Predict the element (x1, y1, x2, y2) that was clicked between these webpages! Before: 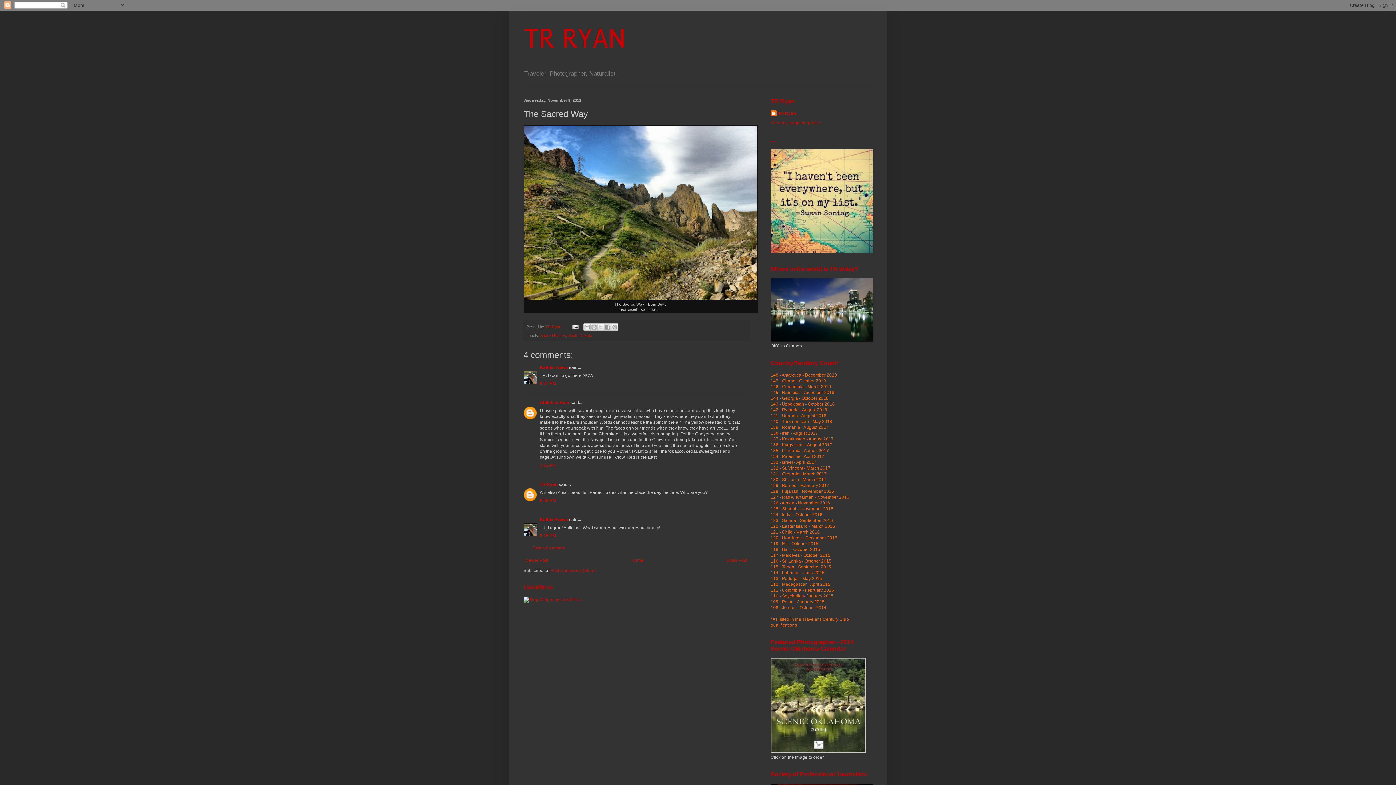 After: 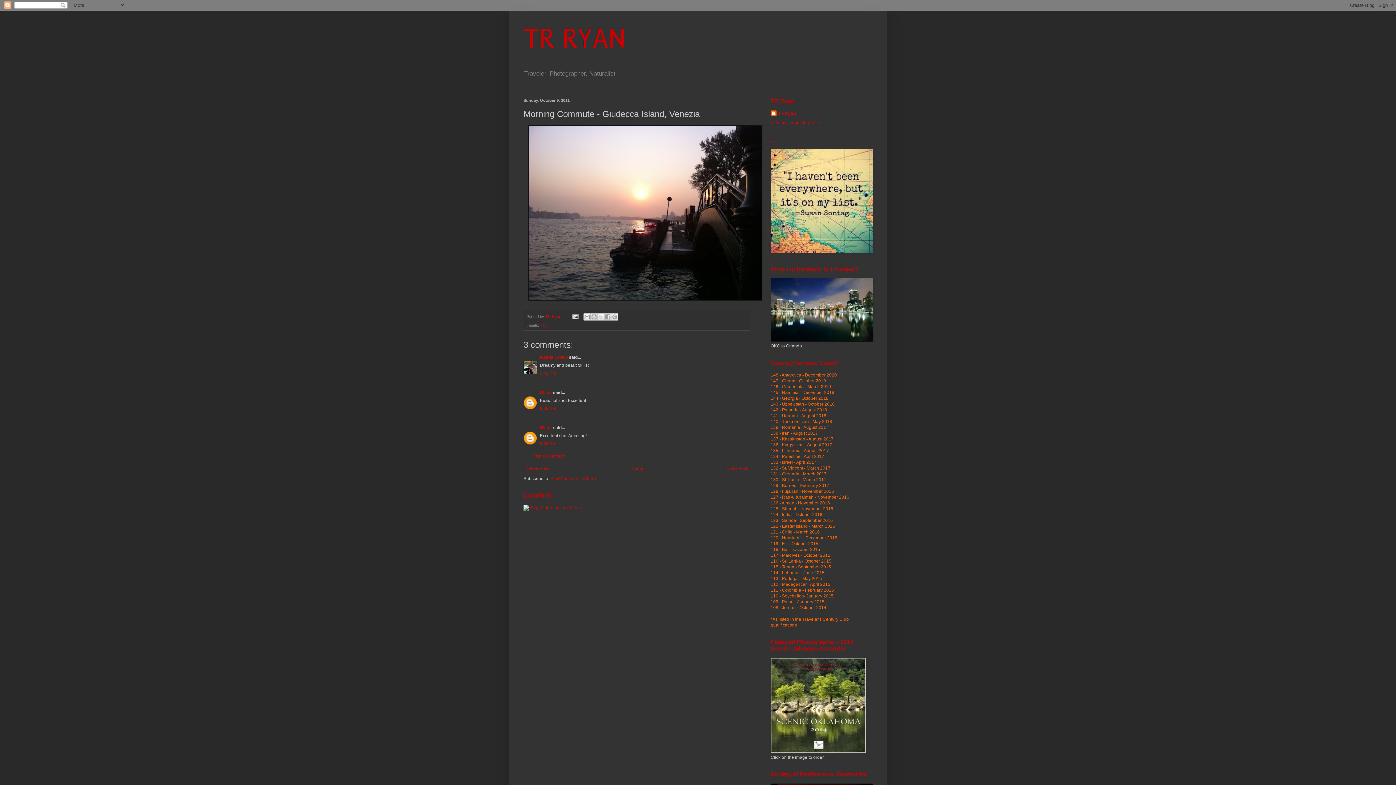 Action: label: Older Post bbox: (724, 556, 749, 565)